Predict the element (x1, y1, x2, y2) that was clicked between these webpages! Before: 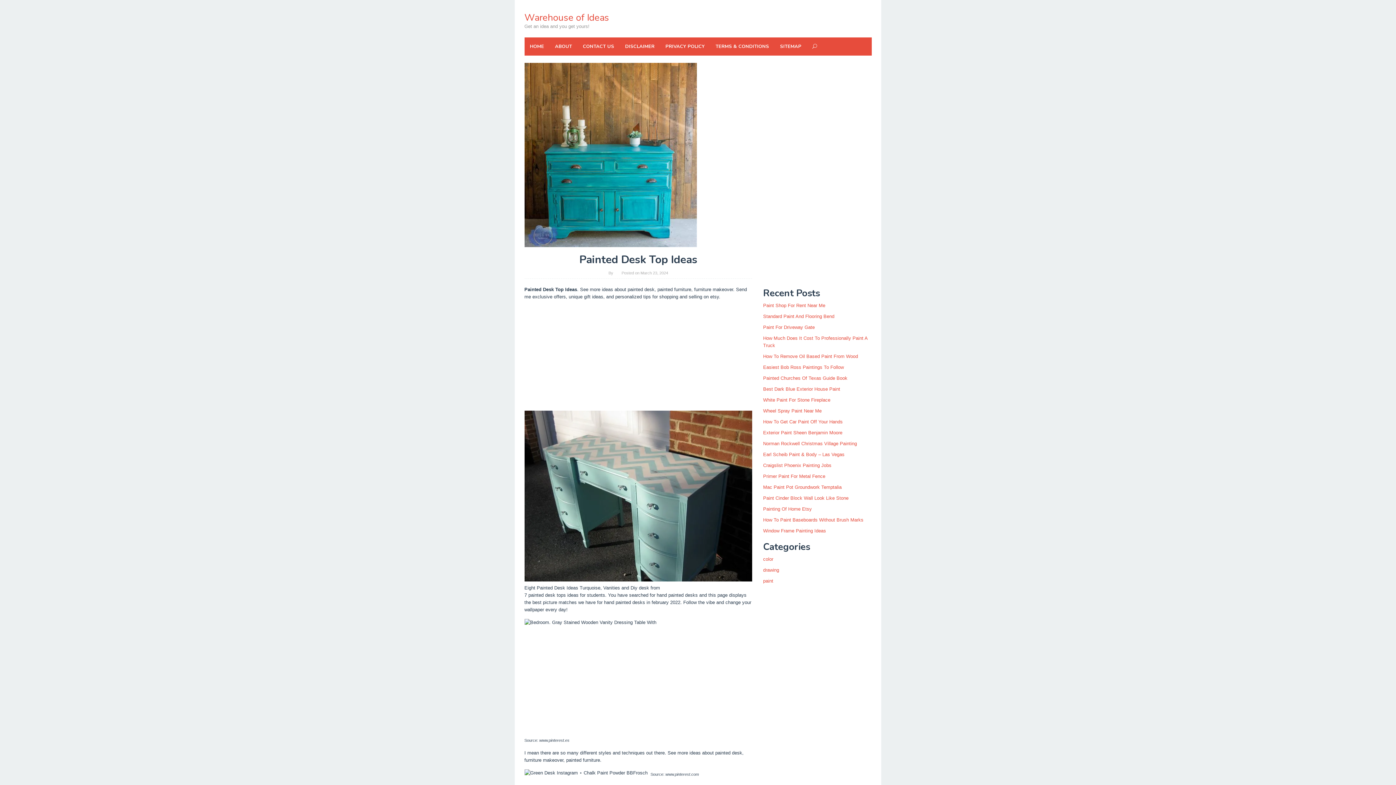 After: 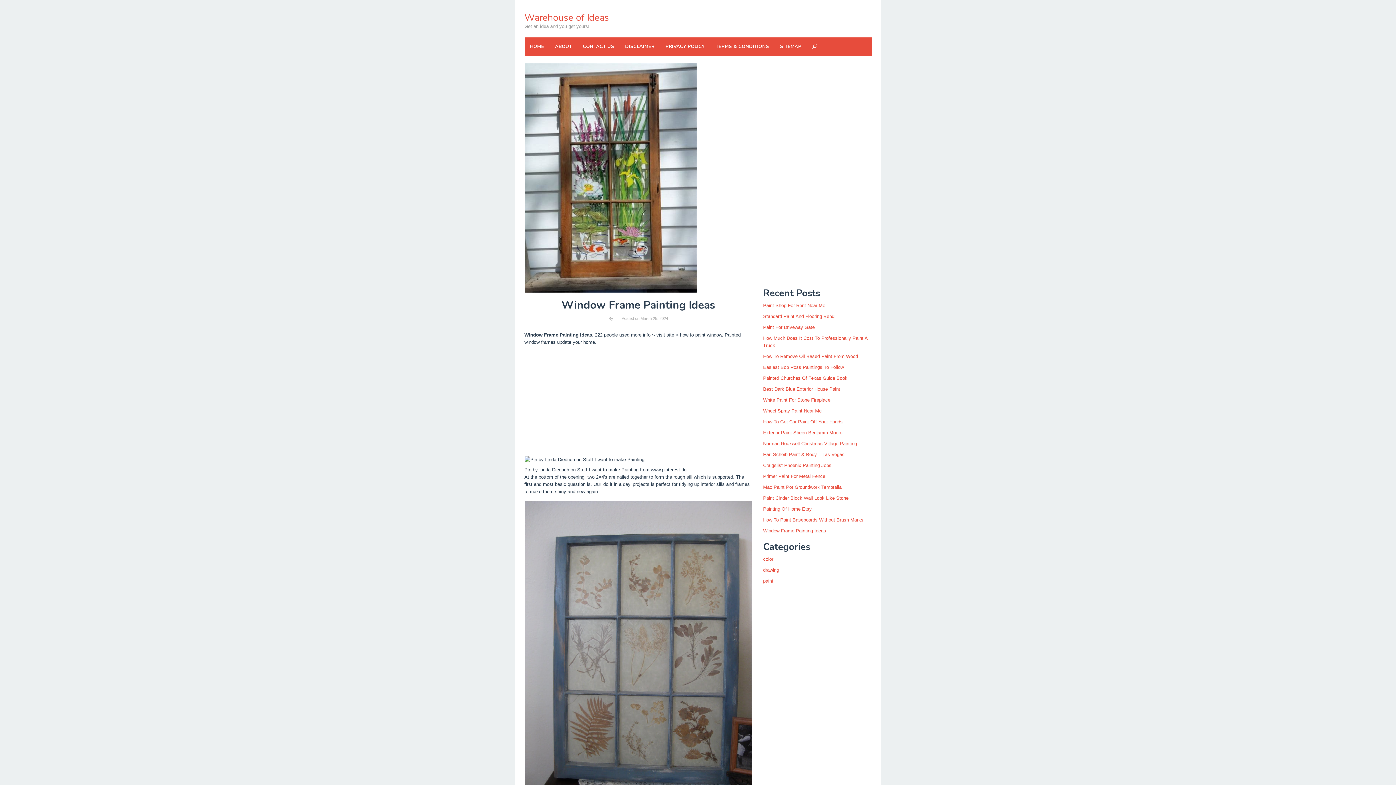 Action: label: Window Frame Painting Ideas bbox: (763, 528, 826, 533)